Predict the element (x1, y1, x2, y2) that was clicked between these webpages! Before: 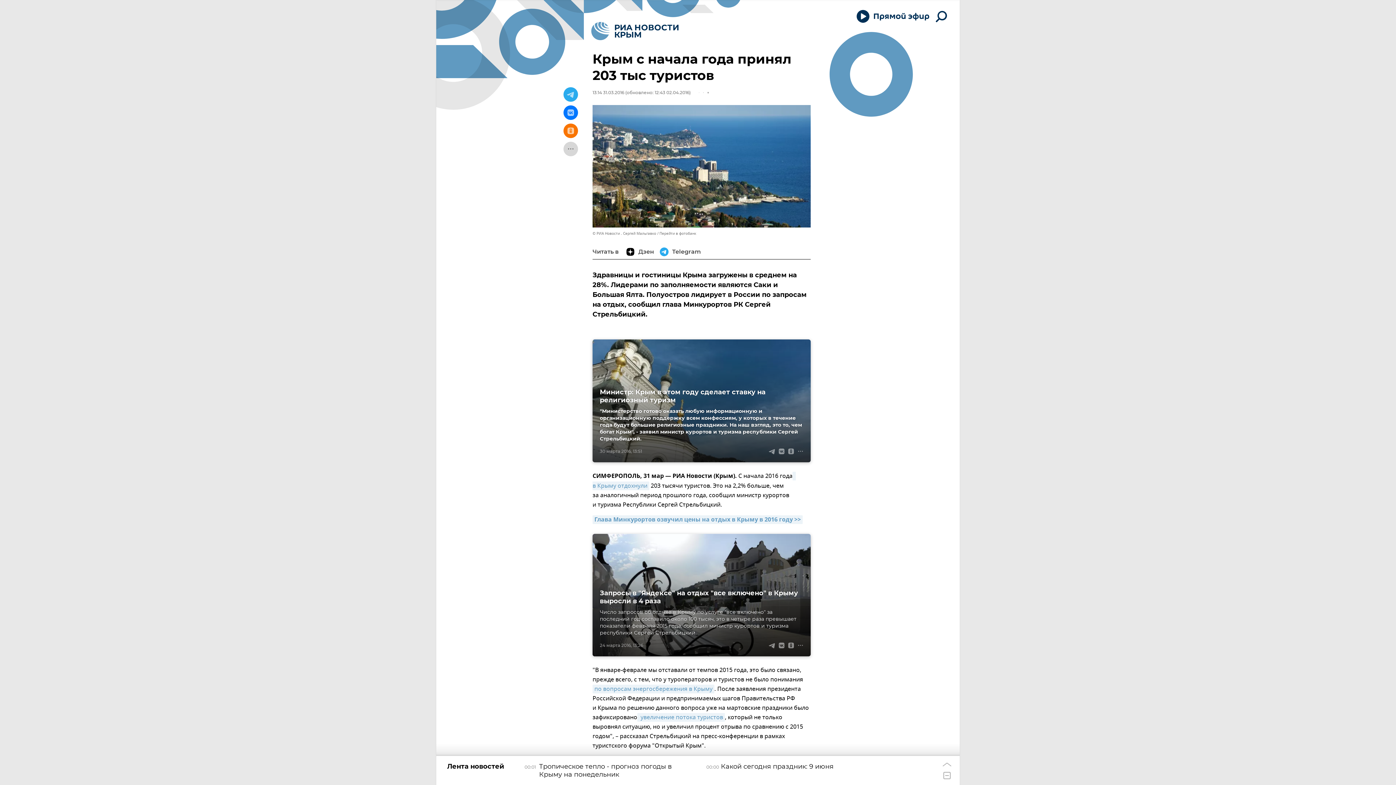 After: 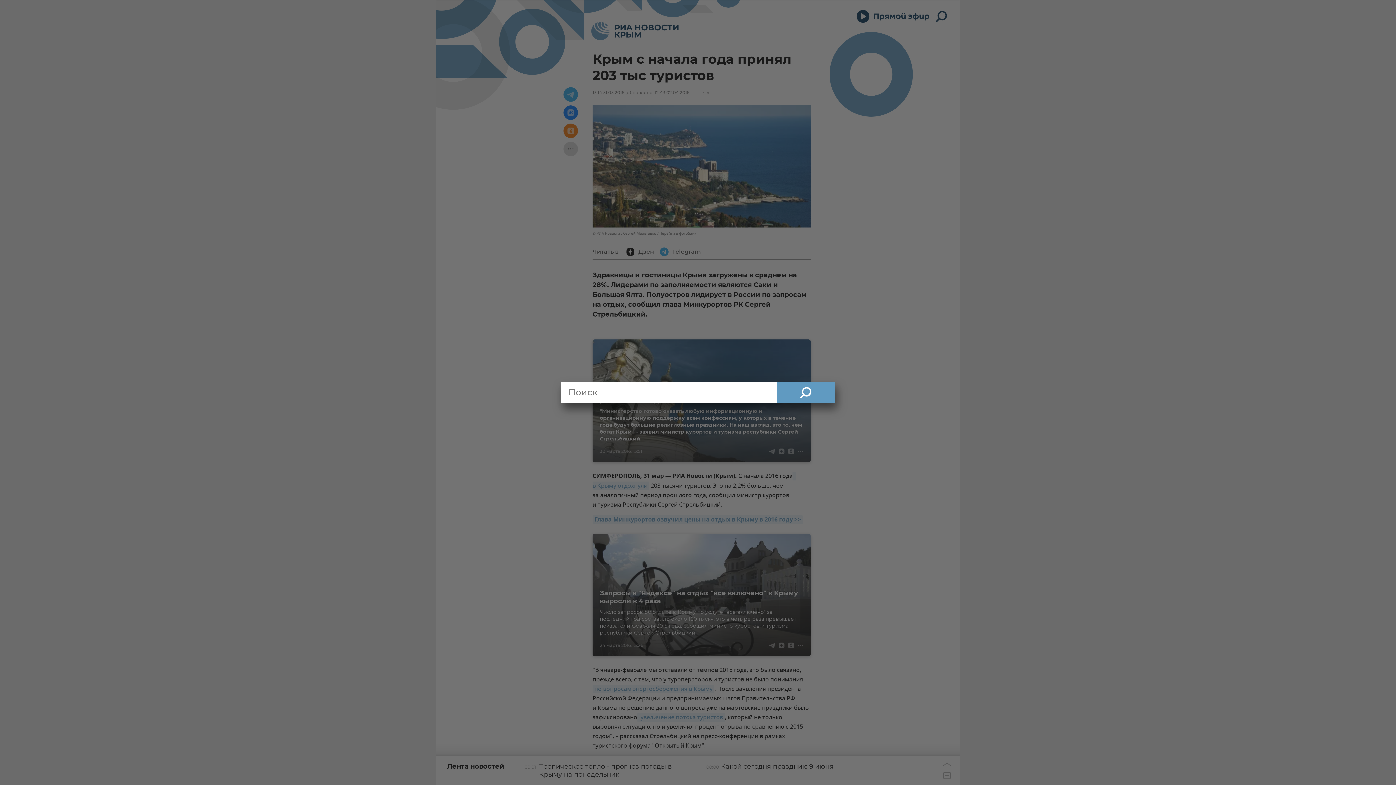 Action: bbox: (932, 5, 951, 27)